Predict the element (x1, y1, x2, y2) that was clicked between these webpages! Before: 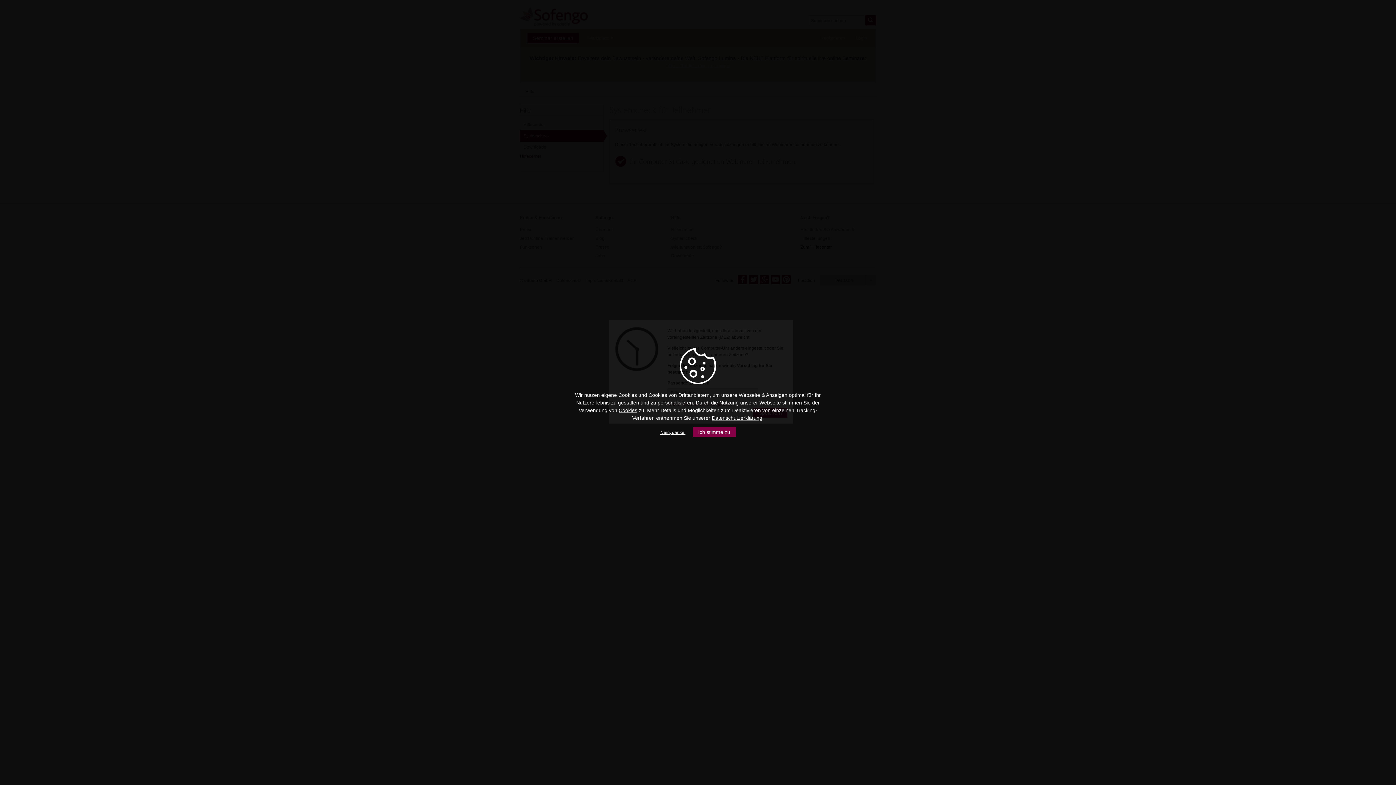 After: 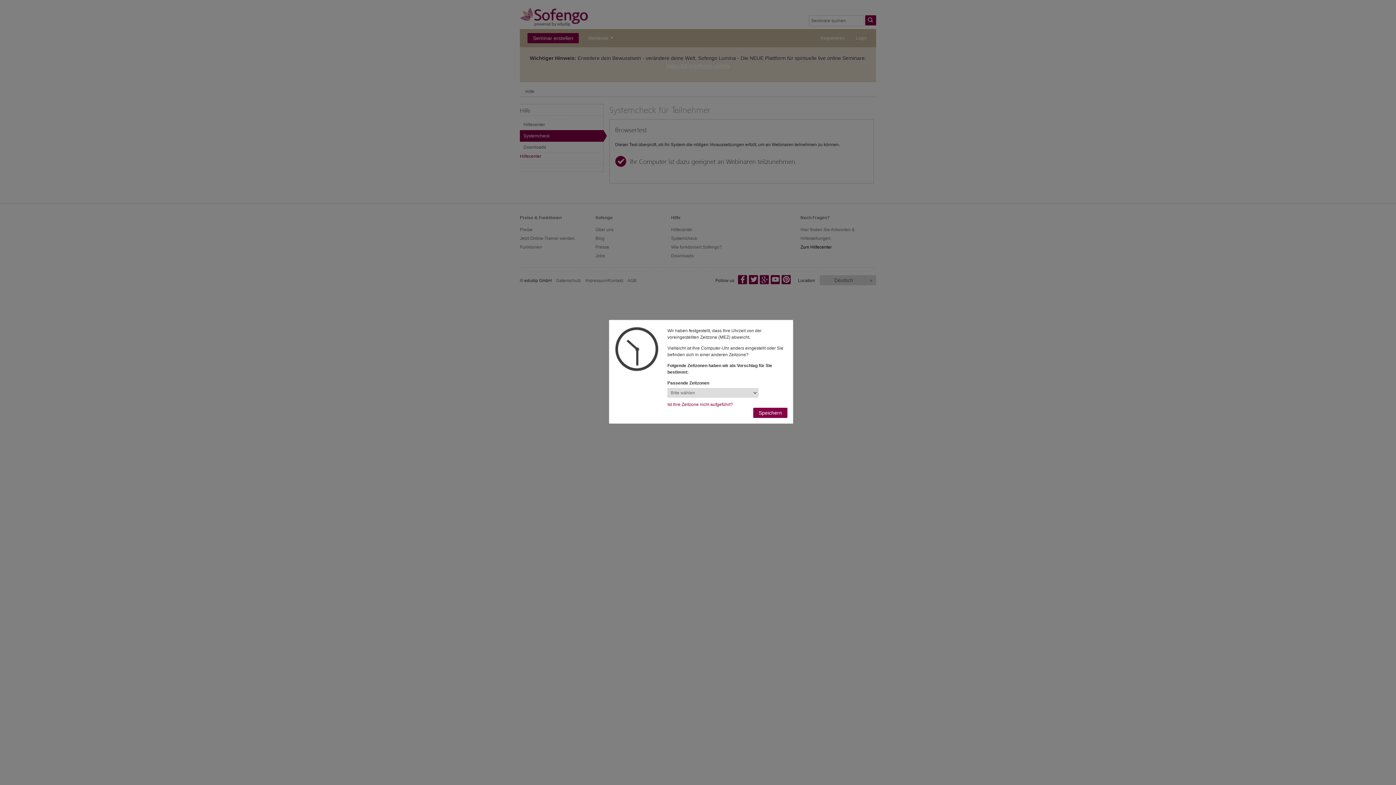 Action: bbox: (692, 427, 735, 437) label: Ich stimme zu